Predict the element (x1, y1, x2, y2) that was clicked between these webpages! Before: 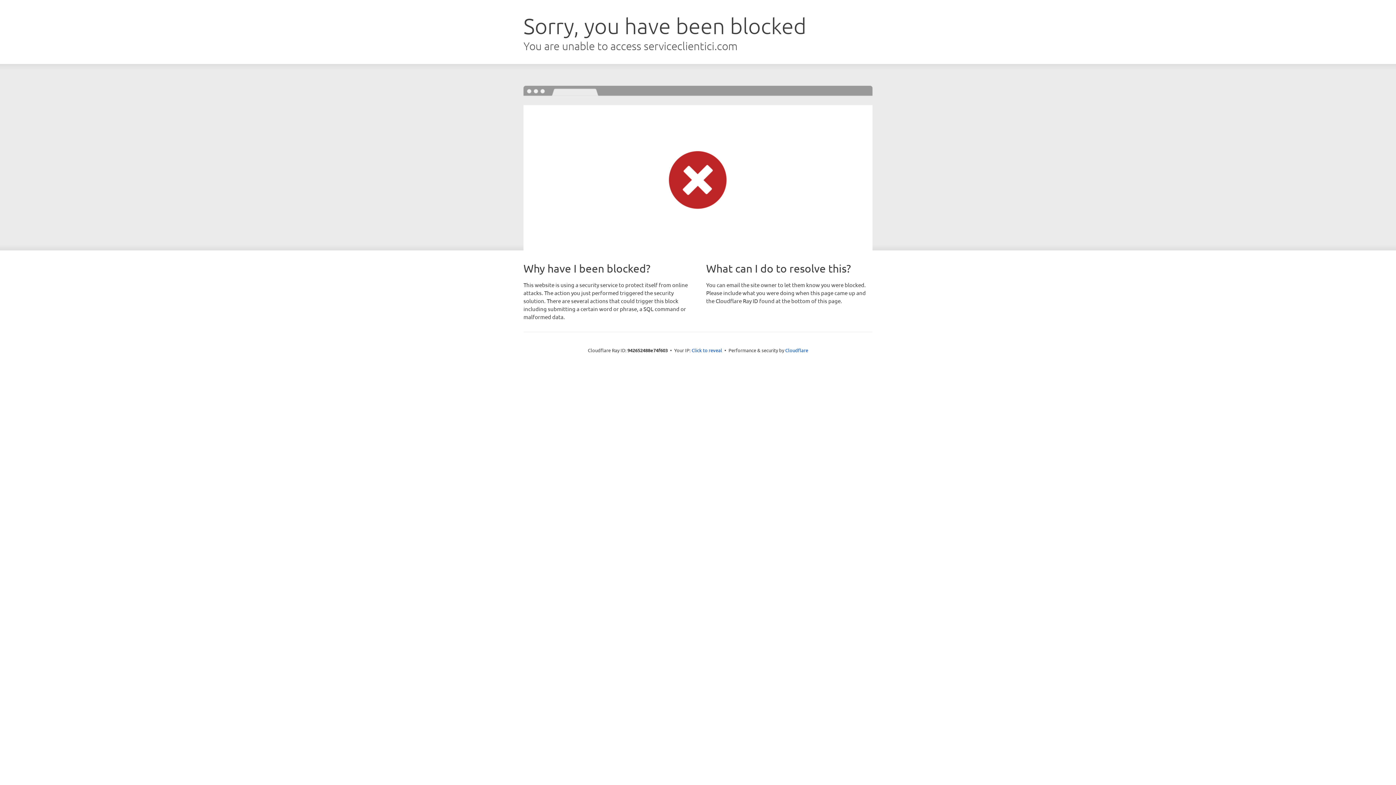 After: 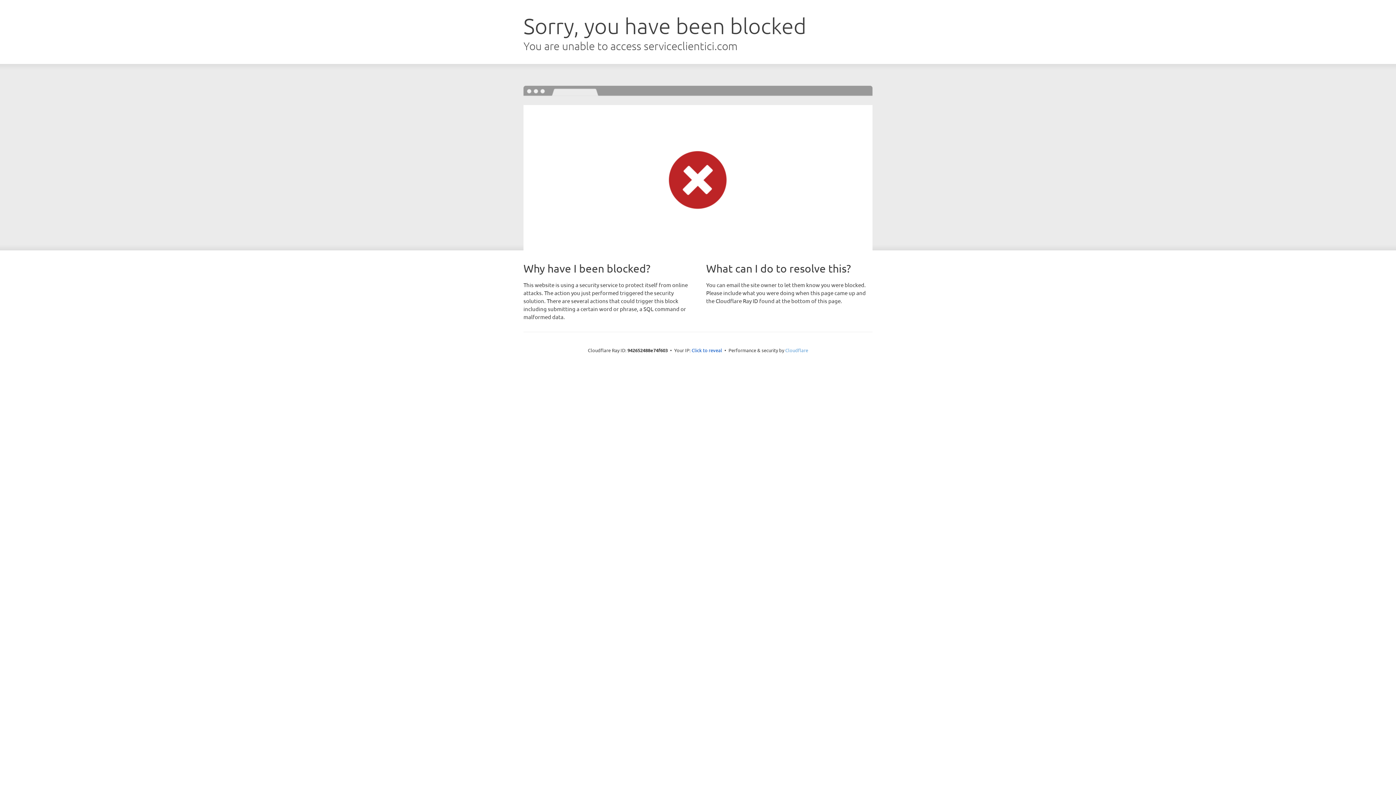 Action: bbox: (785, 347, 808, 353) label: Cloudflare